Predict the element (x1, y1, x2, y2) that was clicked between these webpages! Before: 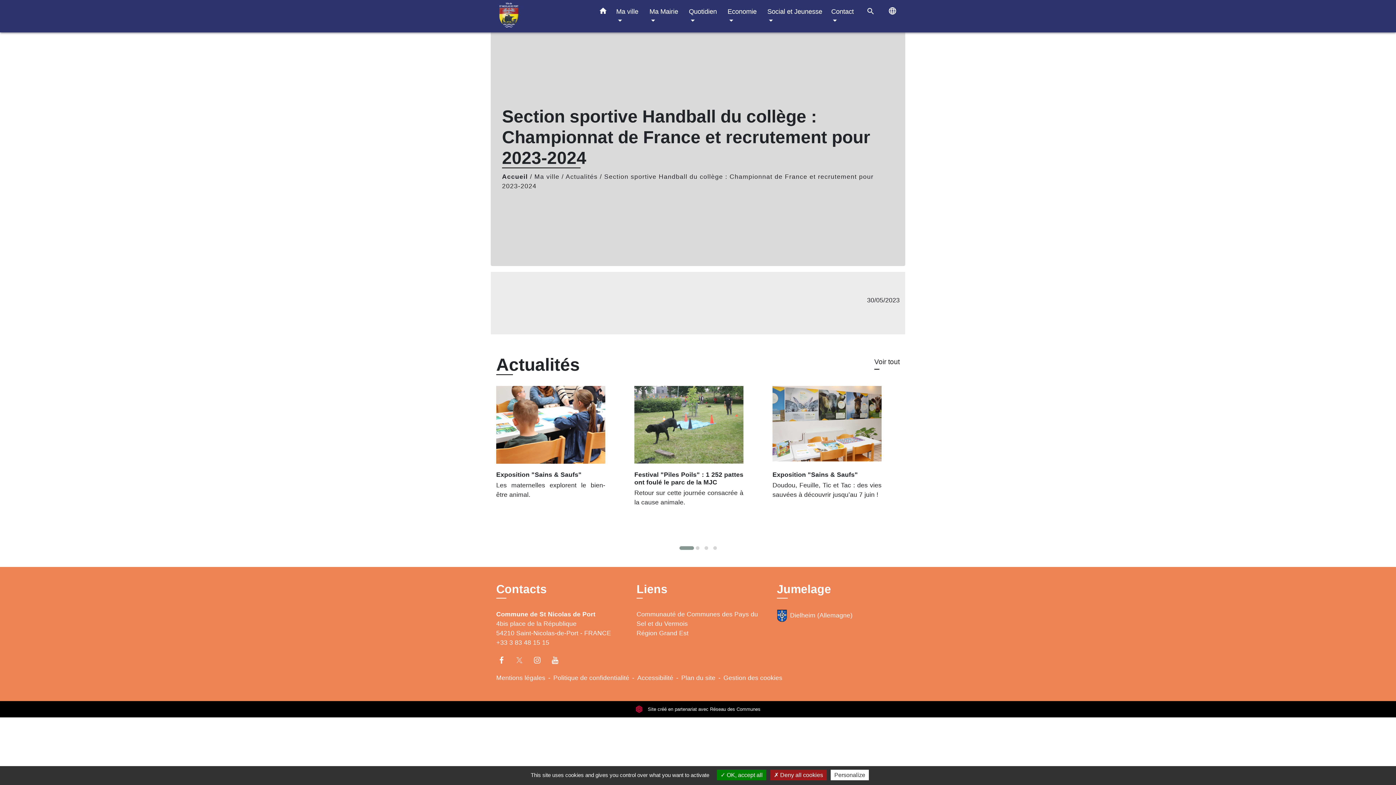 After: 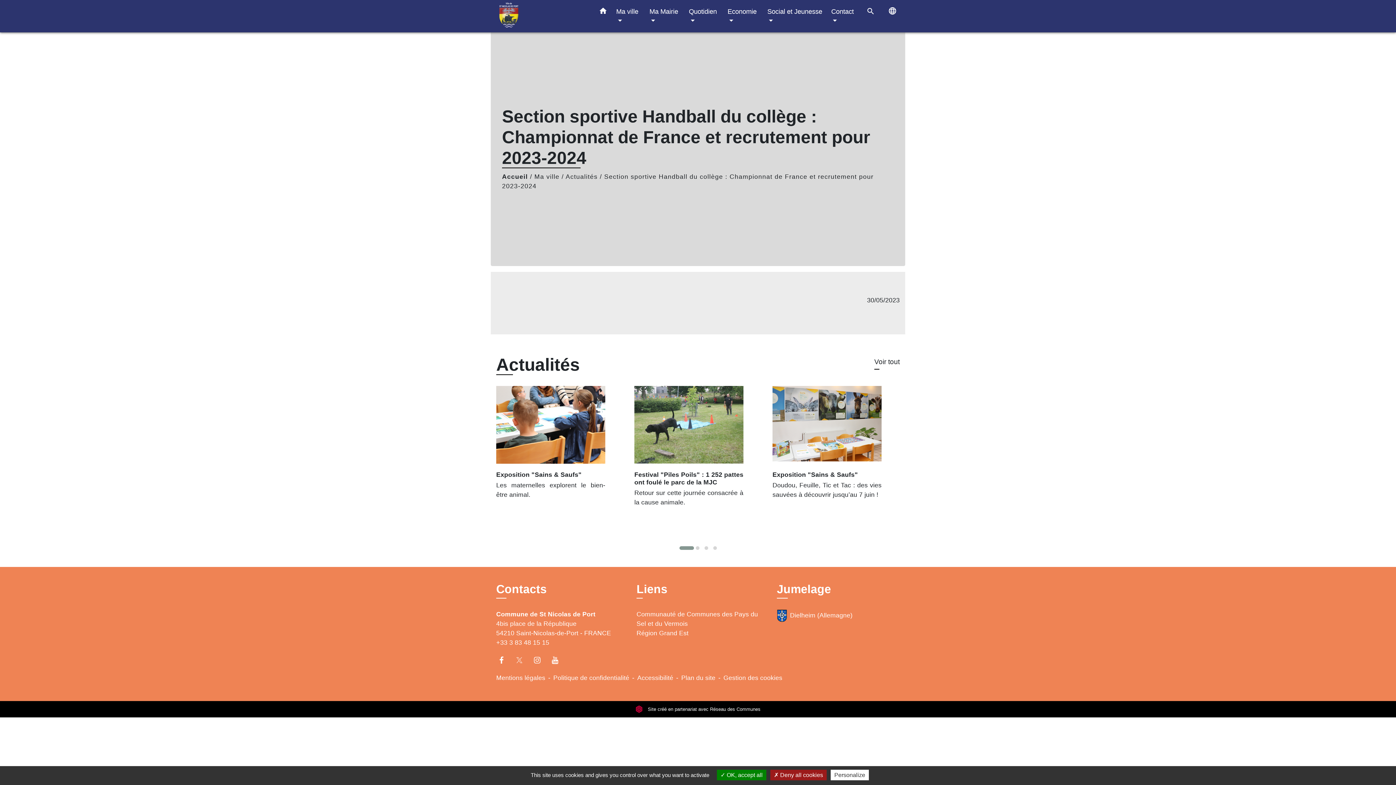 Action: bbox: (496, 654, 514, 666)